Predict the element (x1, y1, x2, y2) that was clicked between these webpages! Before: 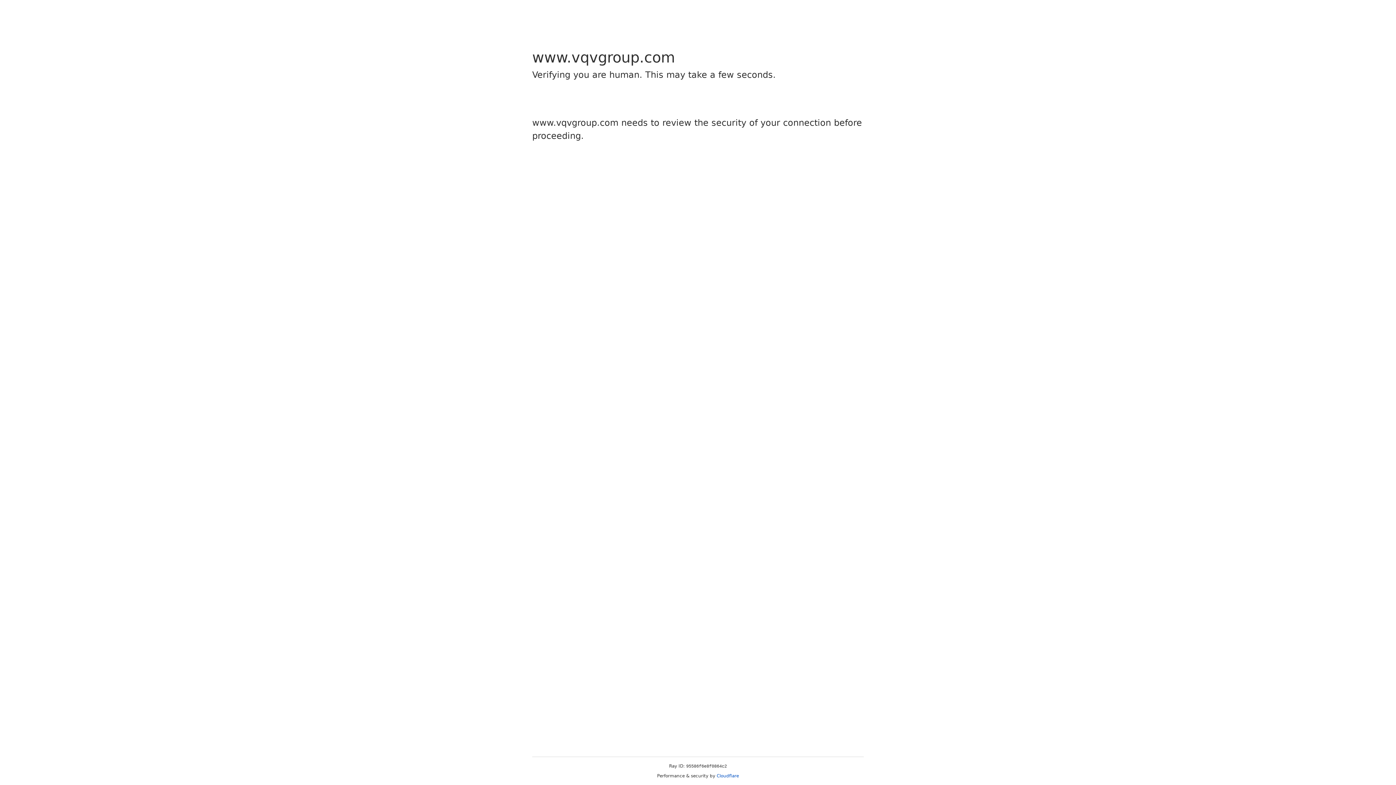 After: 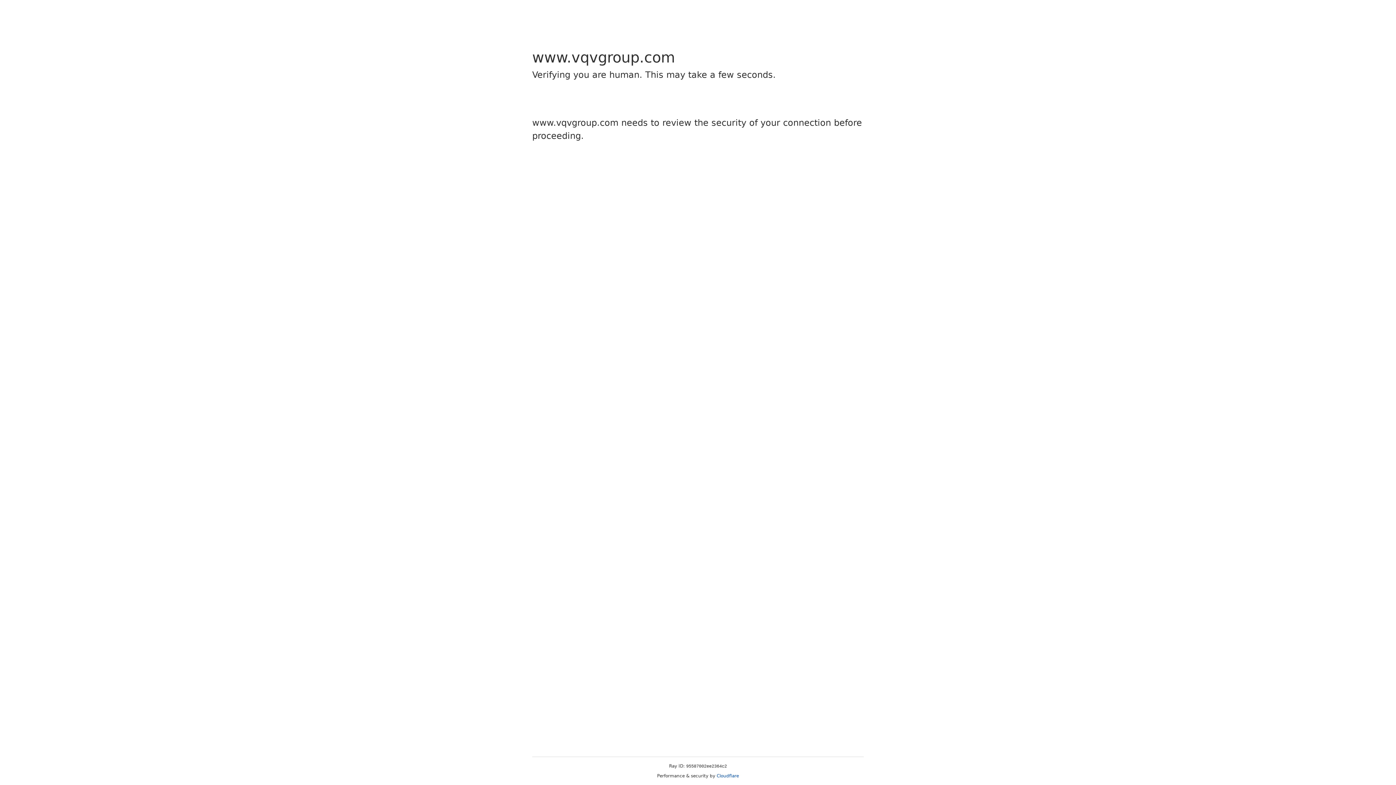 Action: bbox: (716, 773, 739, 778) label: Cloudflare